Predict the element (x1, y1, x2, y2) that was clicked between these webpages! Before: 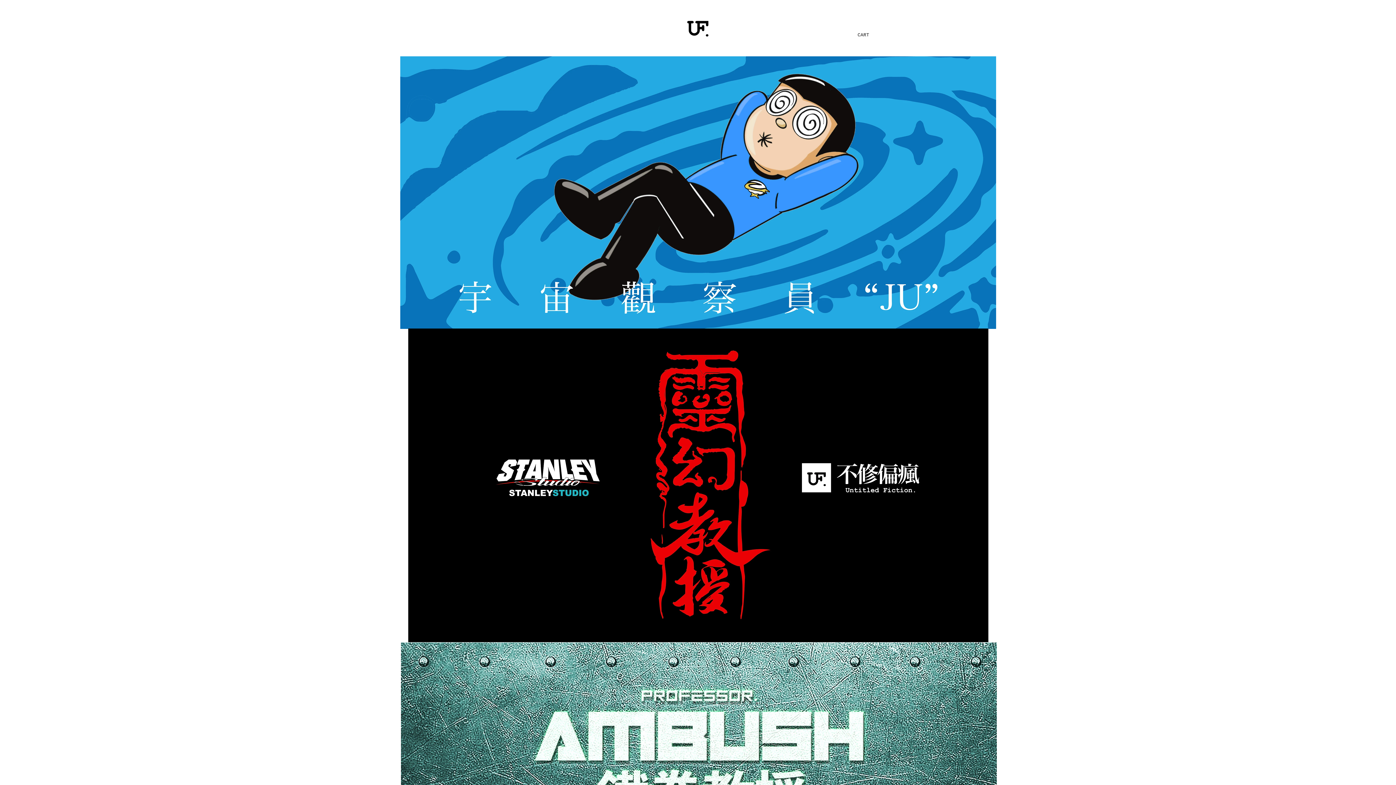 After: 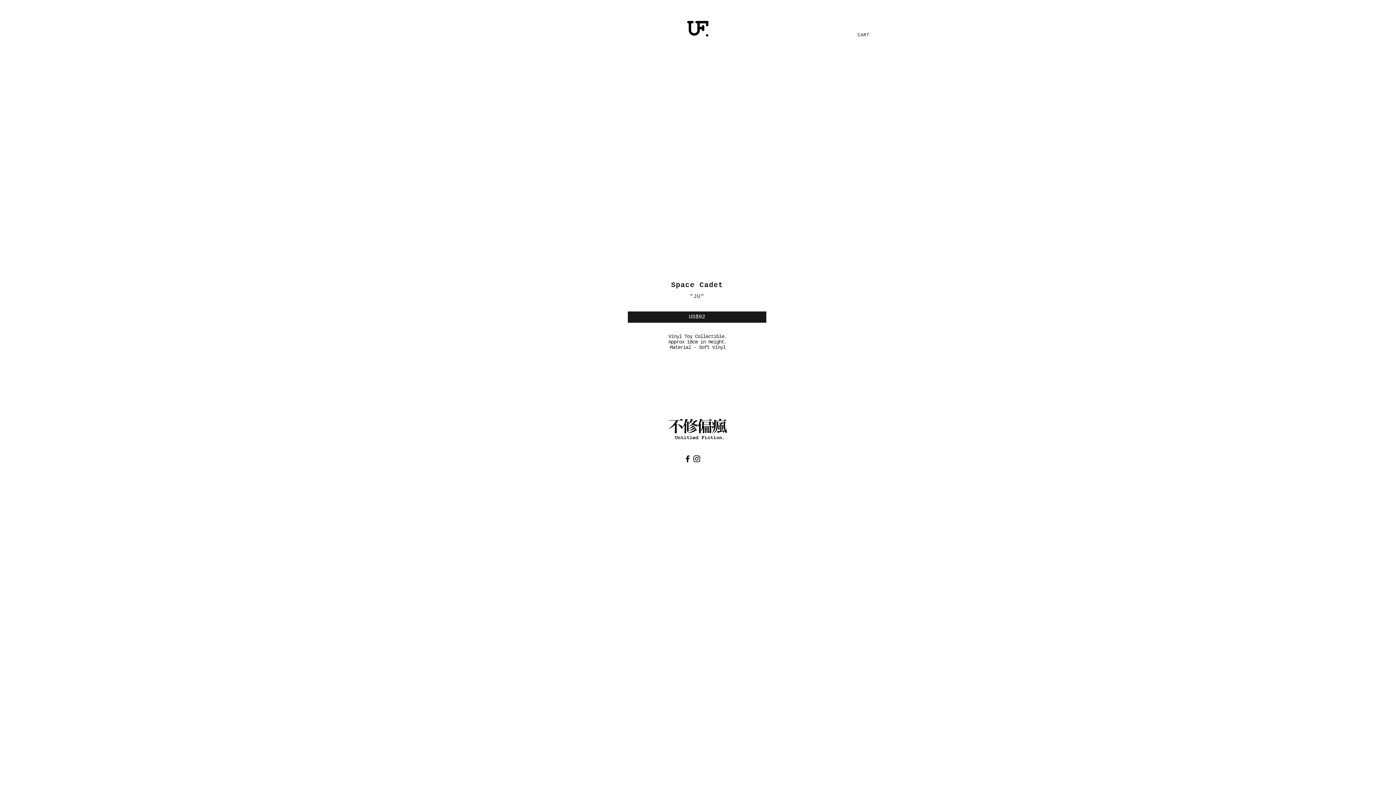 Action: bbox: (400, 56, 996, 329)